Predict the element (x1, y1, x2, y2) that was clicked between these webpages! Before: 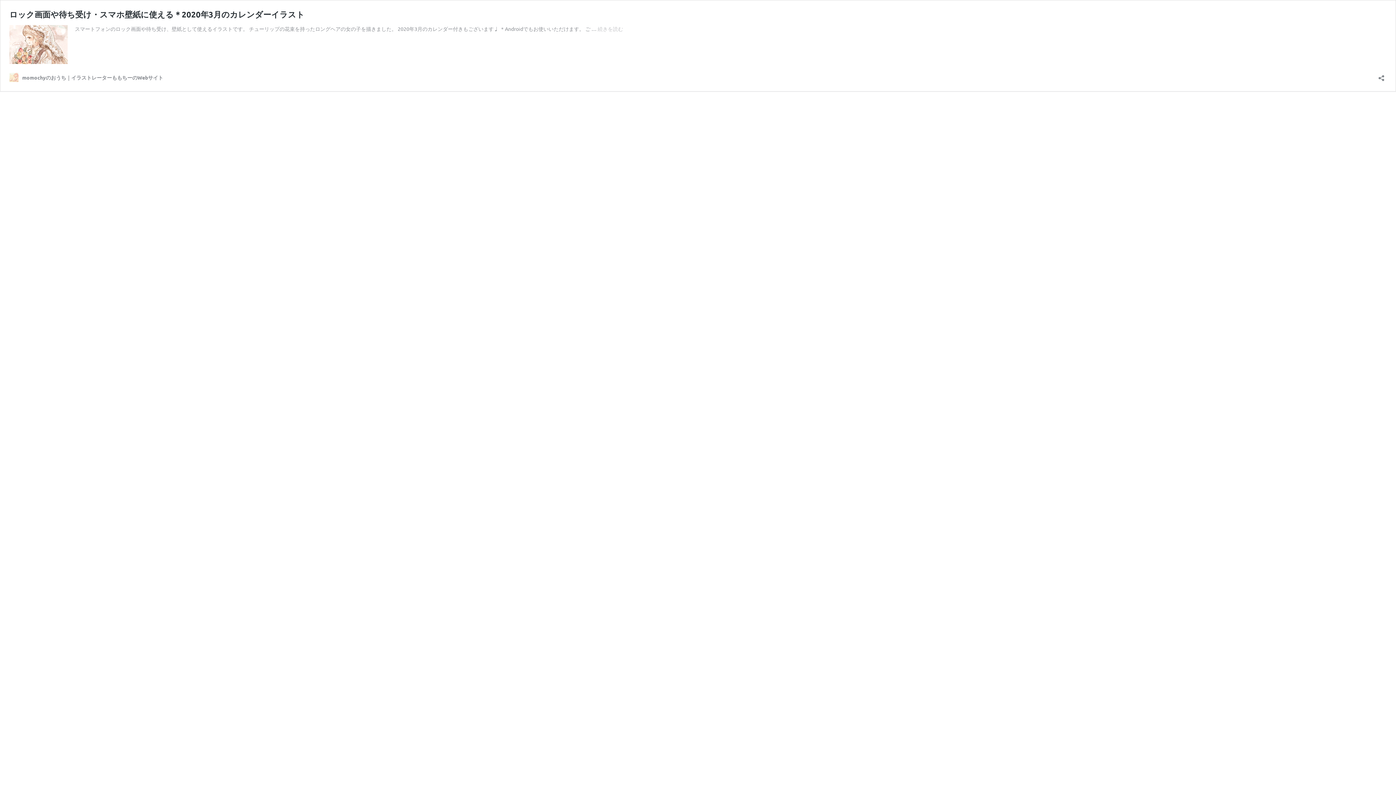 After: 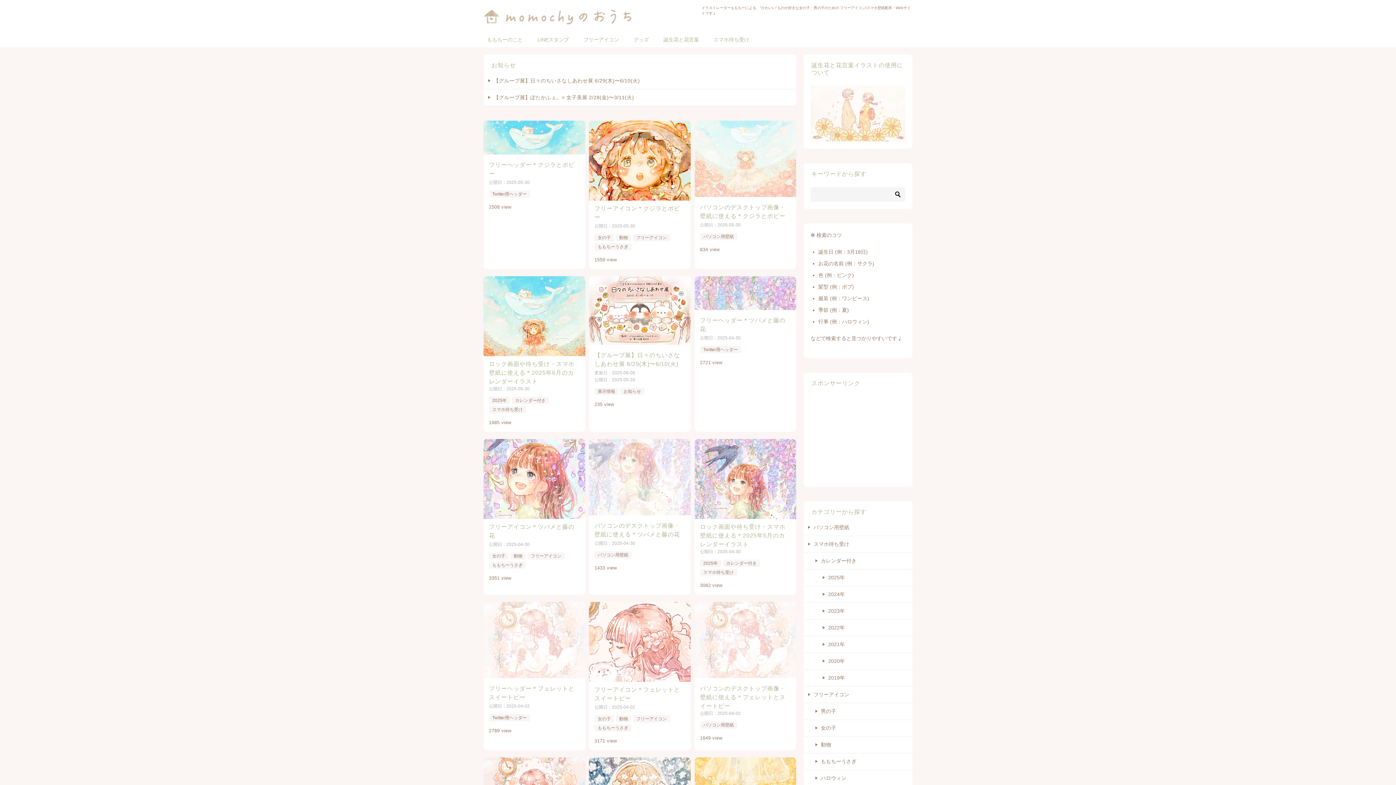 Action: bbox: (9, 72, 163, 82) label: momochyのおうち｜イラストレーターももちーのWebサイト